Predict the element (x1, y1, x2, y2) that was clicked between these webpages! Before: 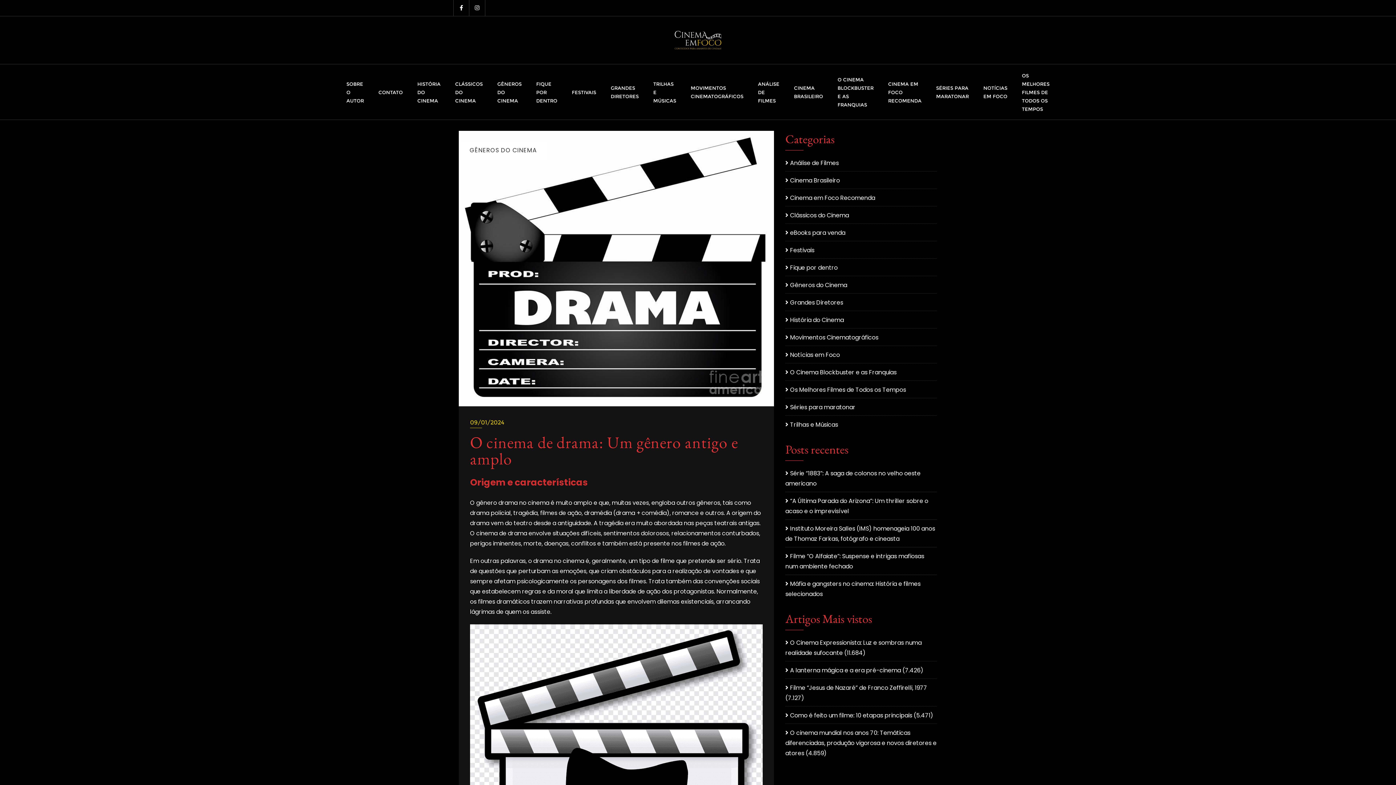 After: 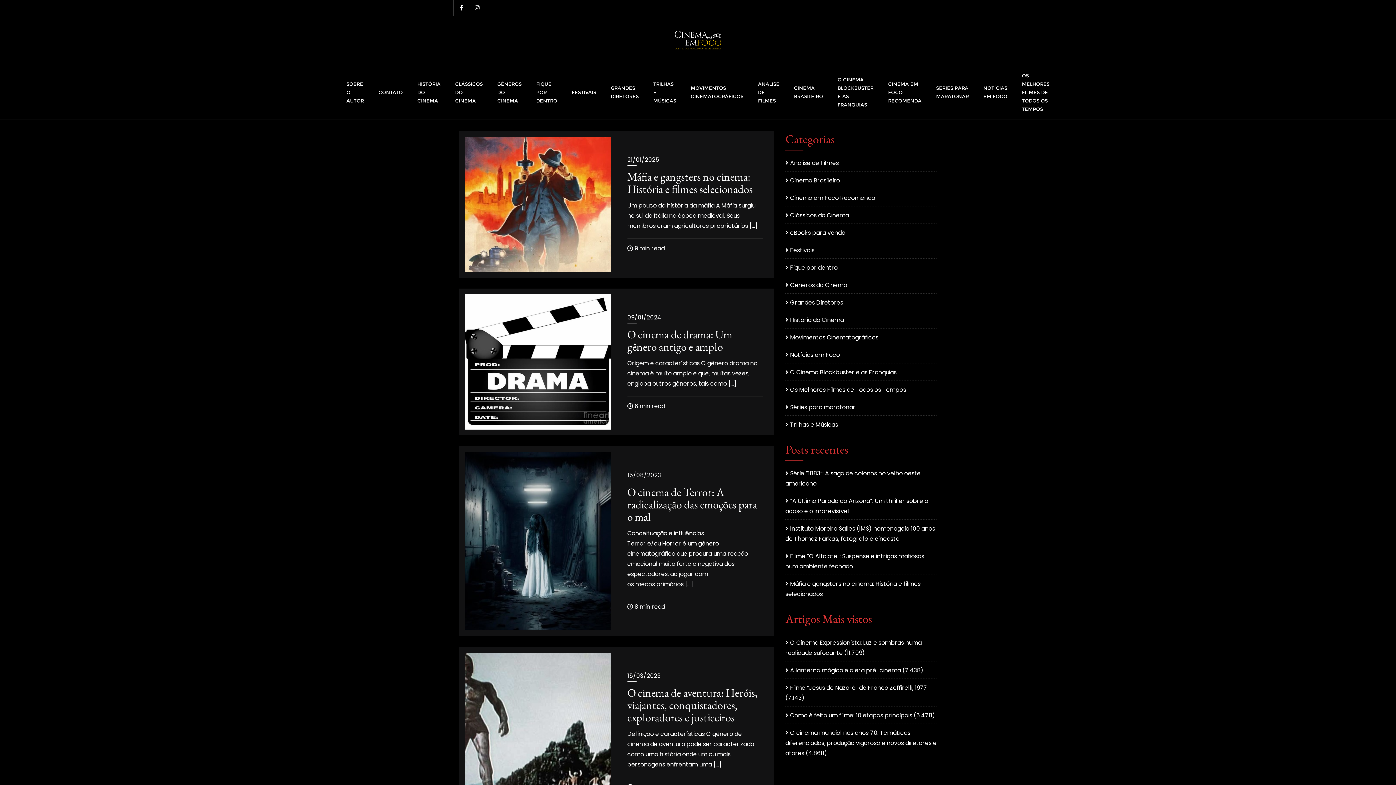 Action: bbox: (490, 72, 529, 111) label: GÊNEROS DO CINEMA